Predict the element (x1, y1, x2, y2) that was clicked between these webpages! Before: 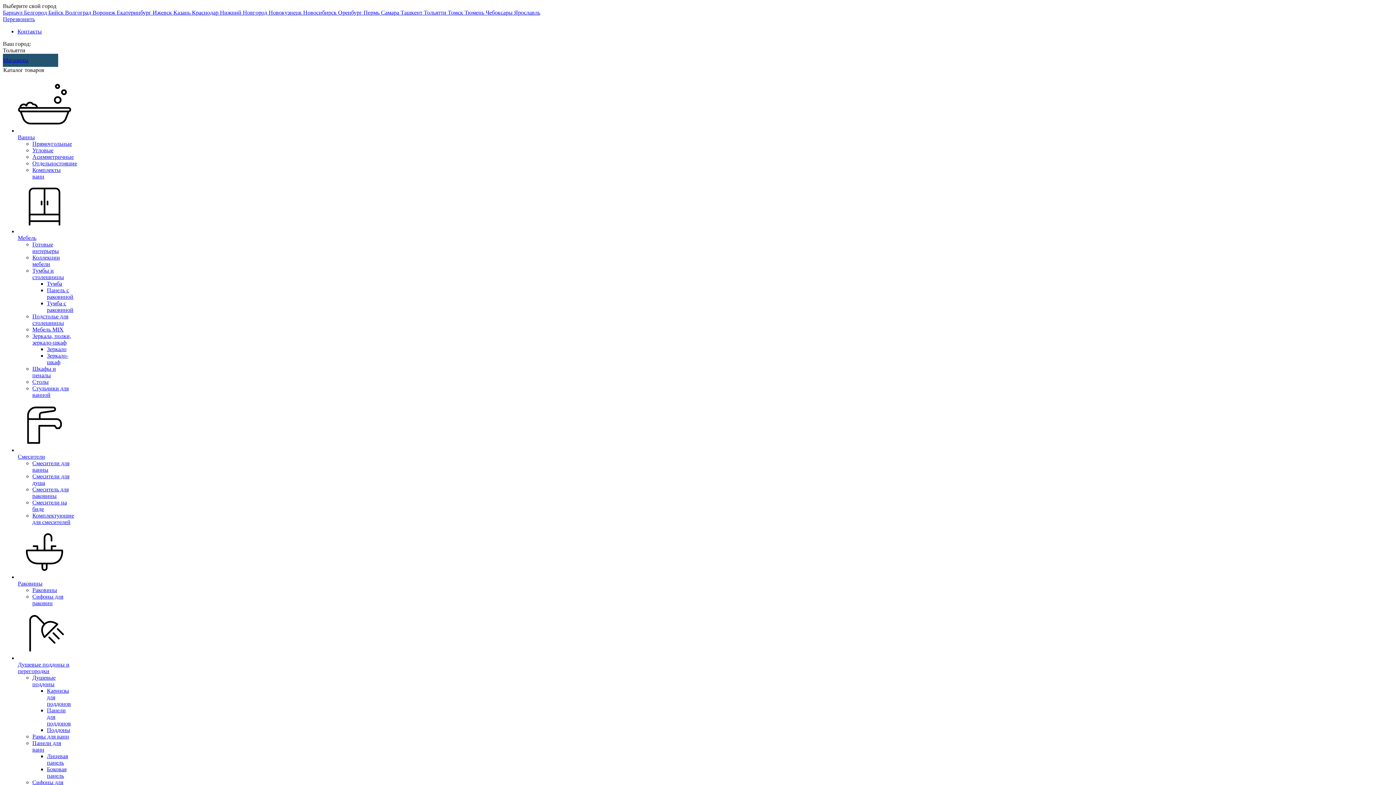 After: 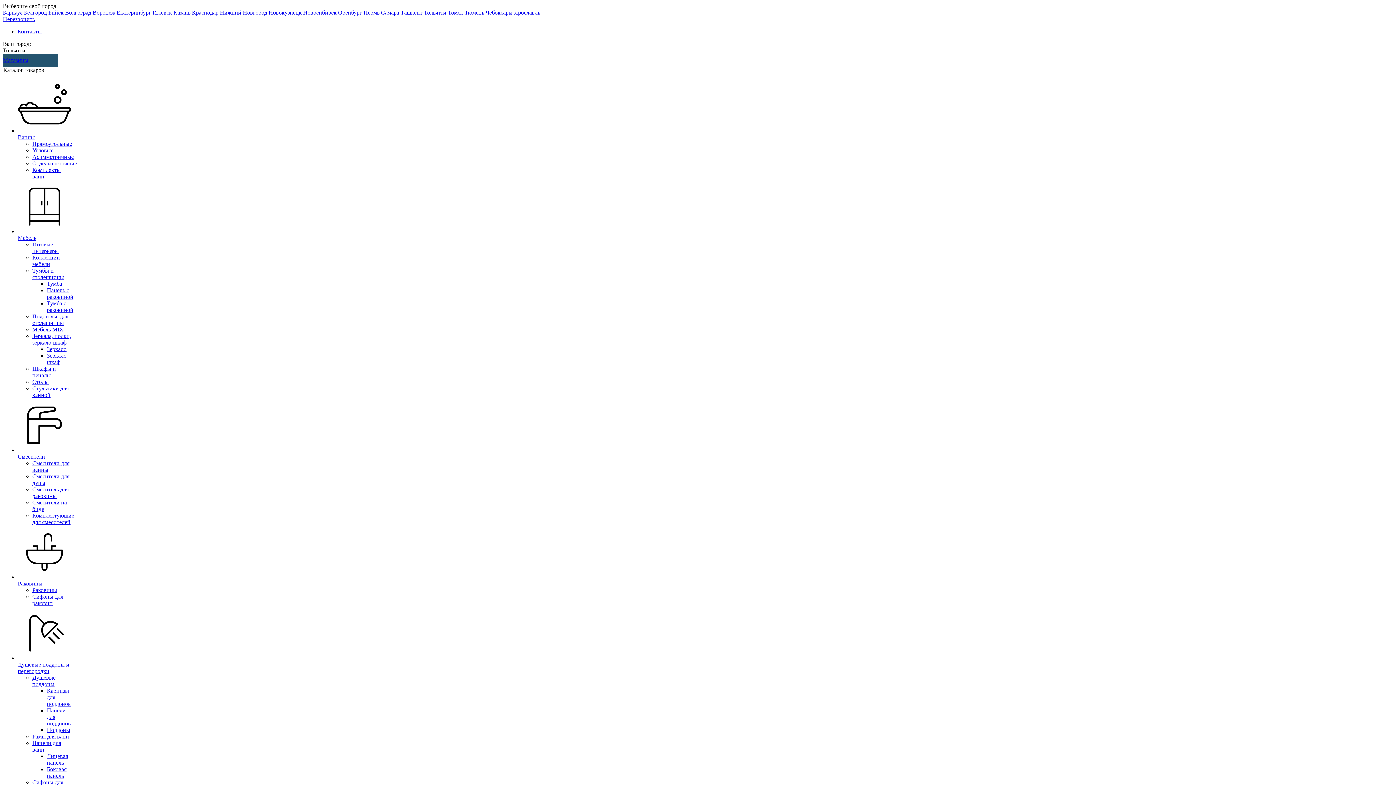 Action: label: Душевые поддоны и перегородки bbox: (17, 606, 71, 674)